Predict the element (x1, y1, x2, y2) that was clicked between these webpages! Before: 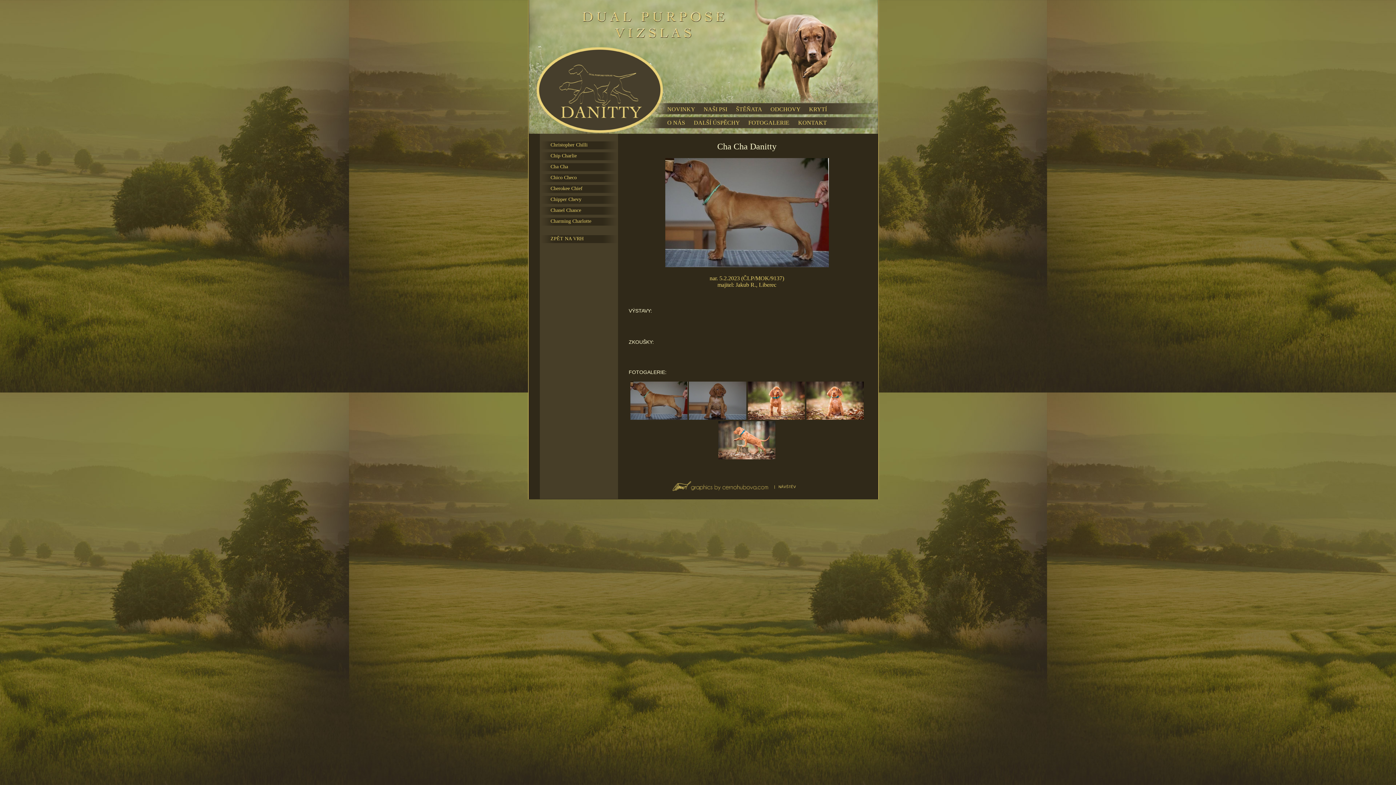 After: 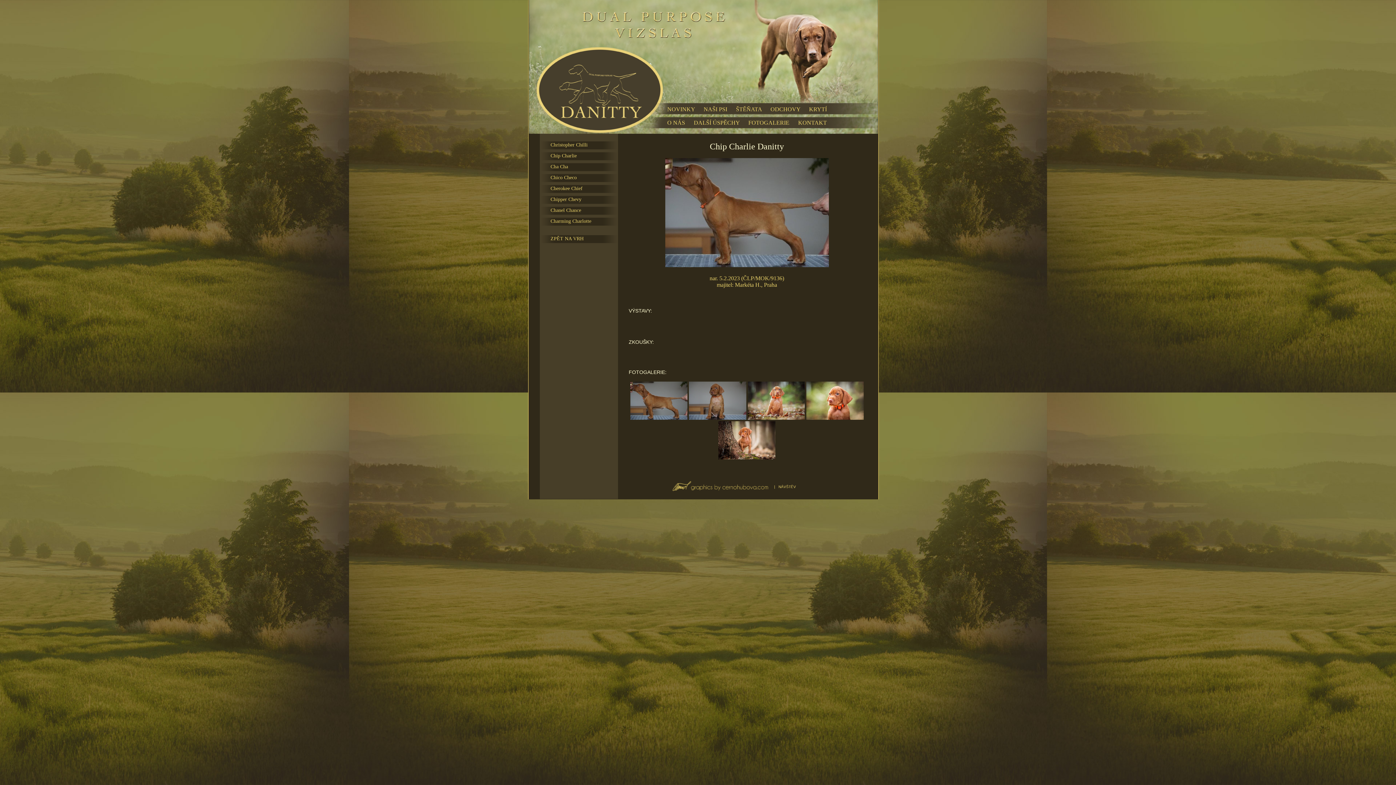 Action: label: Chip Charlie bbox: (550, 153, 576, 158)